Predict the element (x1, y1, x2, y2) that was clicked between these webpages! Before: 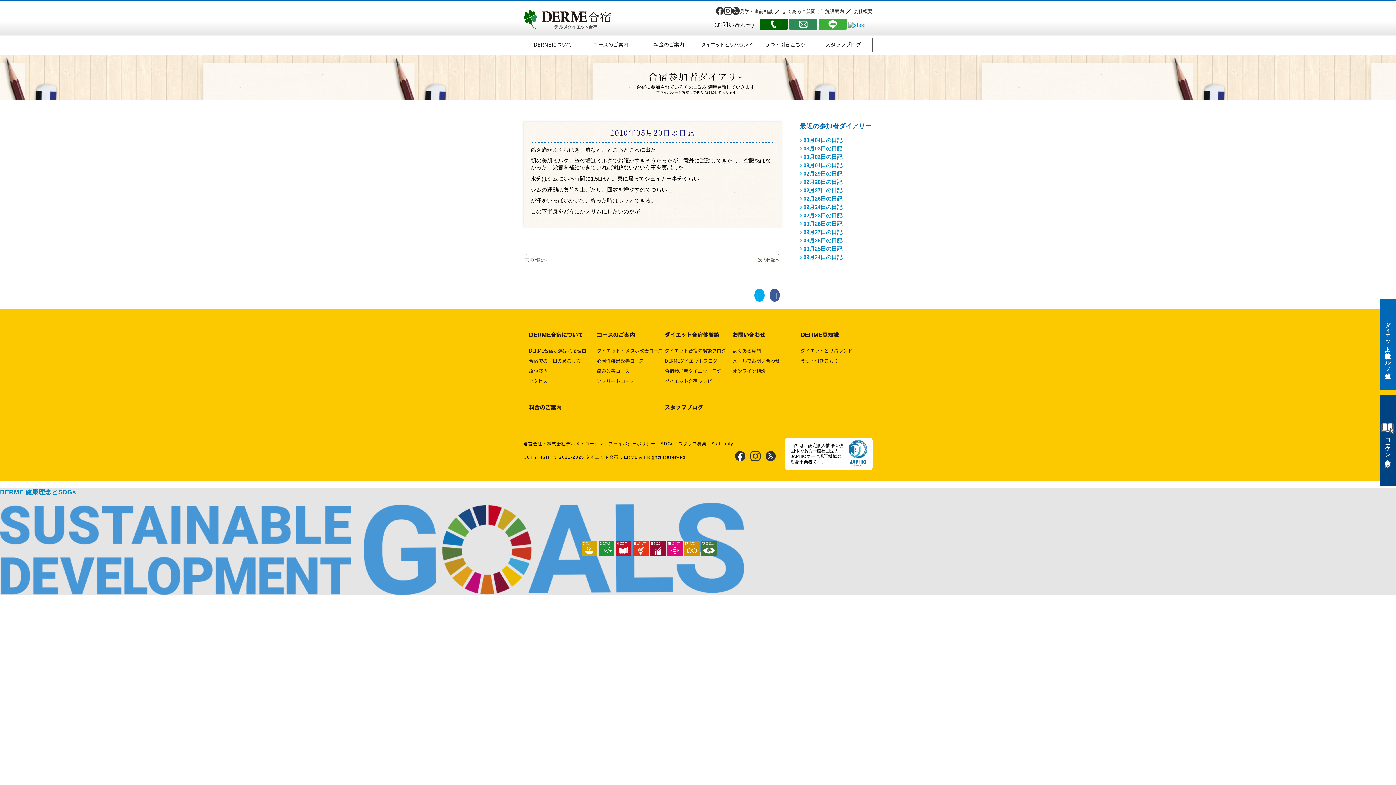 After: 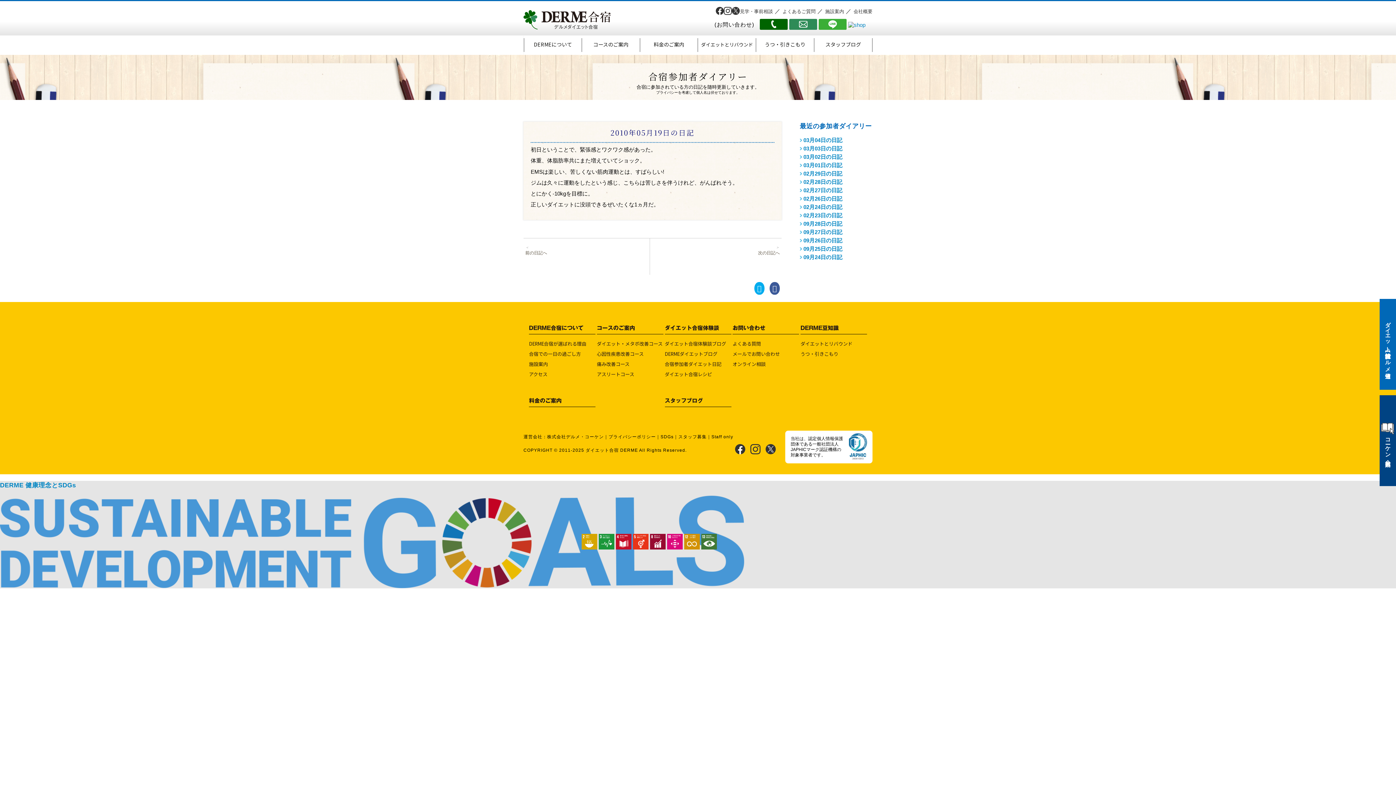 Action: bbox: (523, 245, 649, 274) label: ＜
前の日記へ